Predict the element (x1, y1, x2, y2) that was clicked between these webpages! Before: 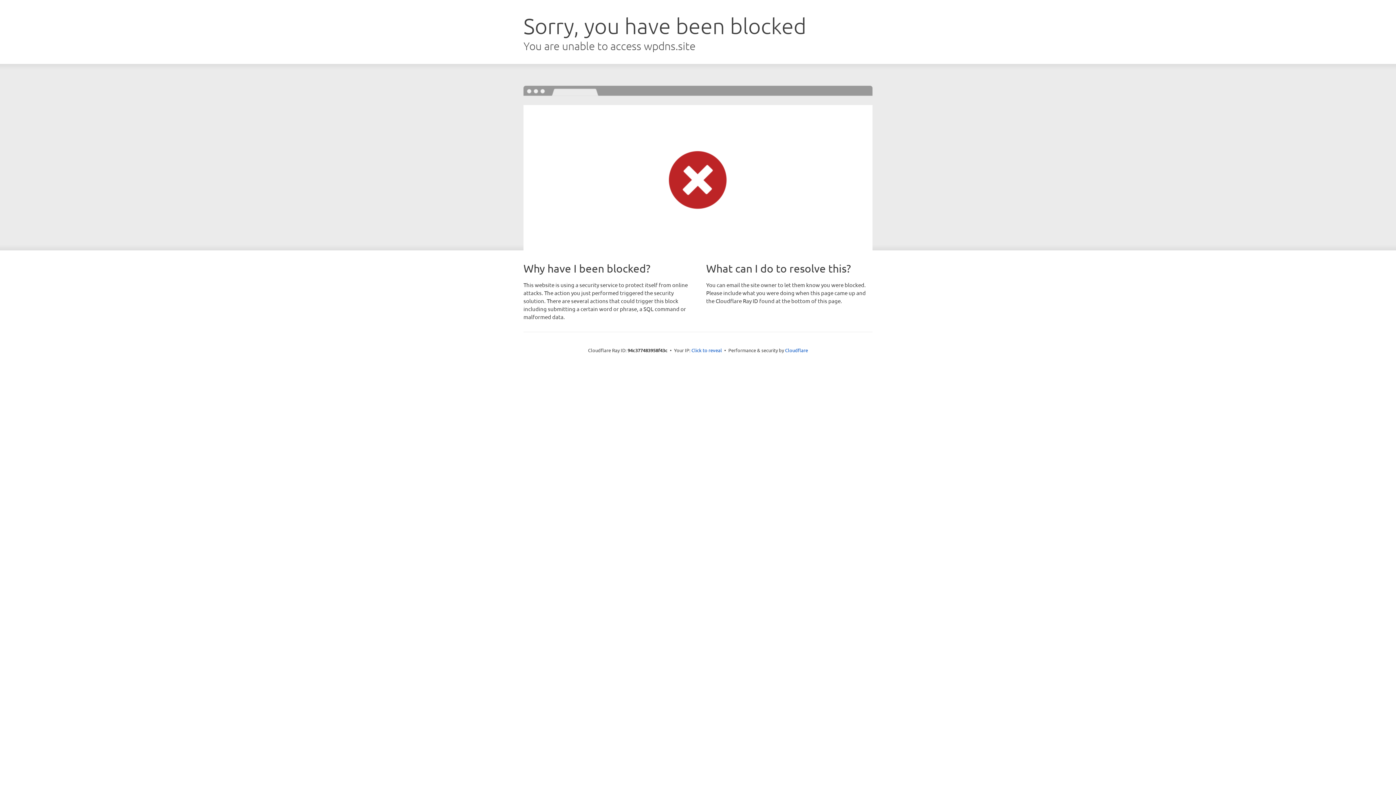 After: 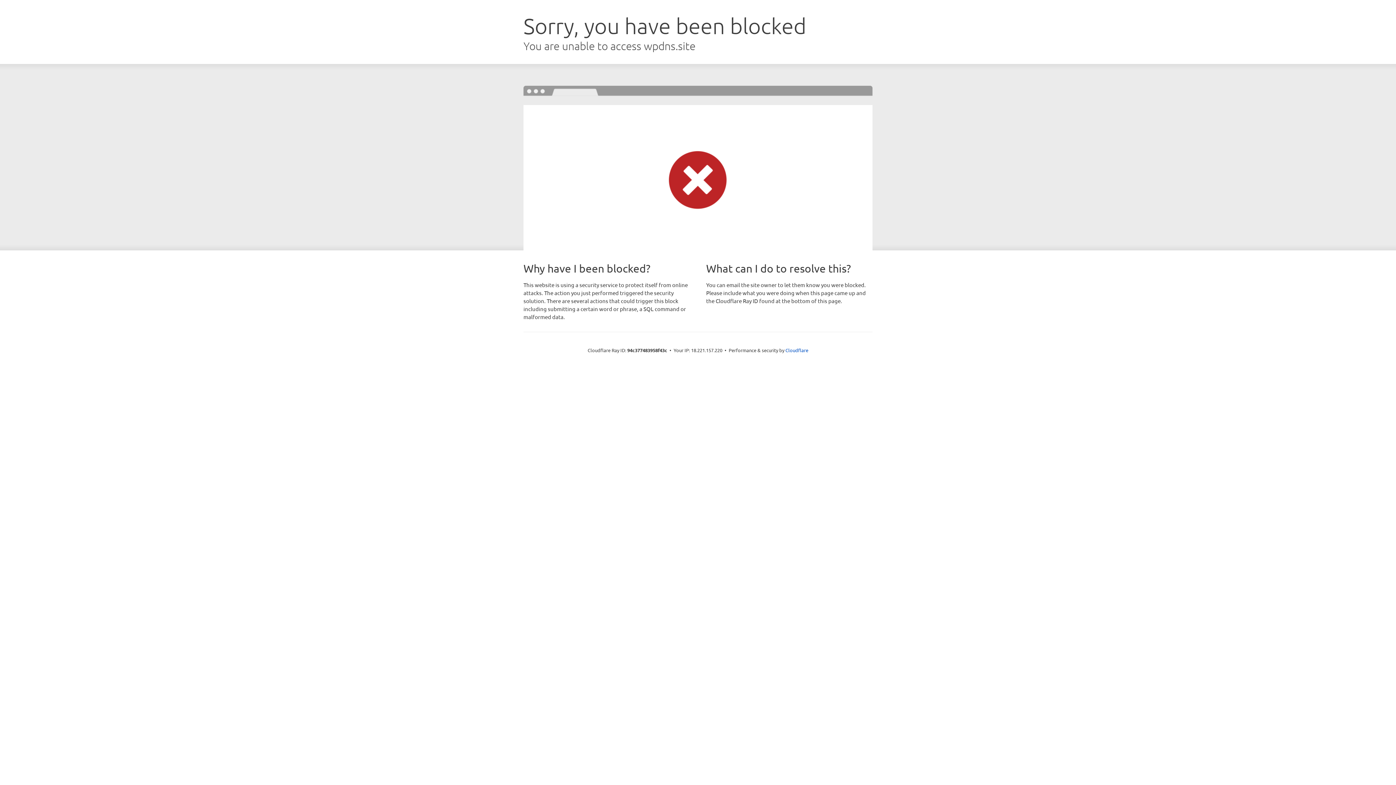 Action: bbox: (691, 346, 722, 353) label: Click to reveal